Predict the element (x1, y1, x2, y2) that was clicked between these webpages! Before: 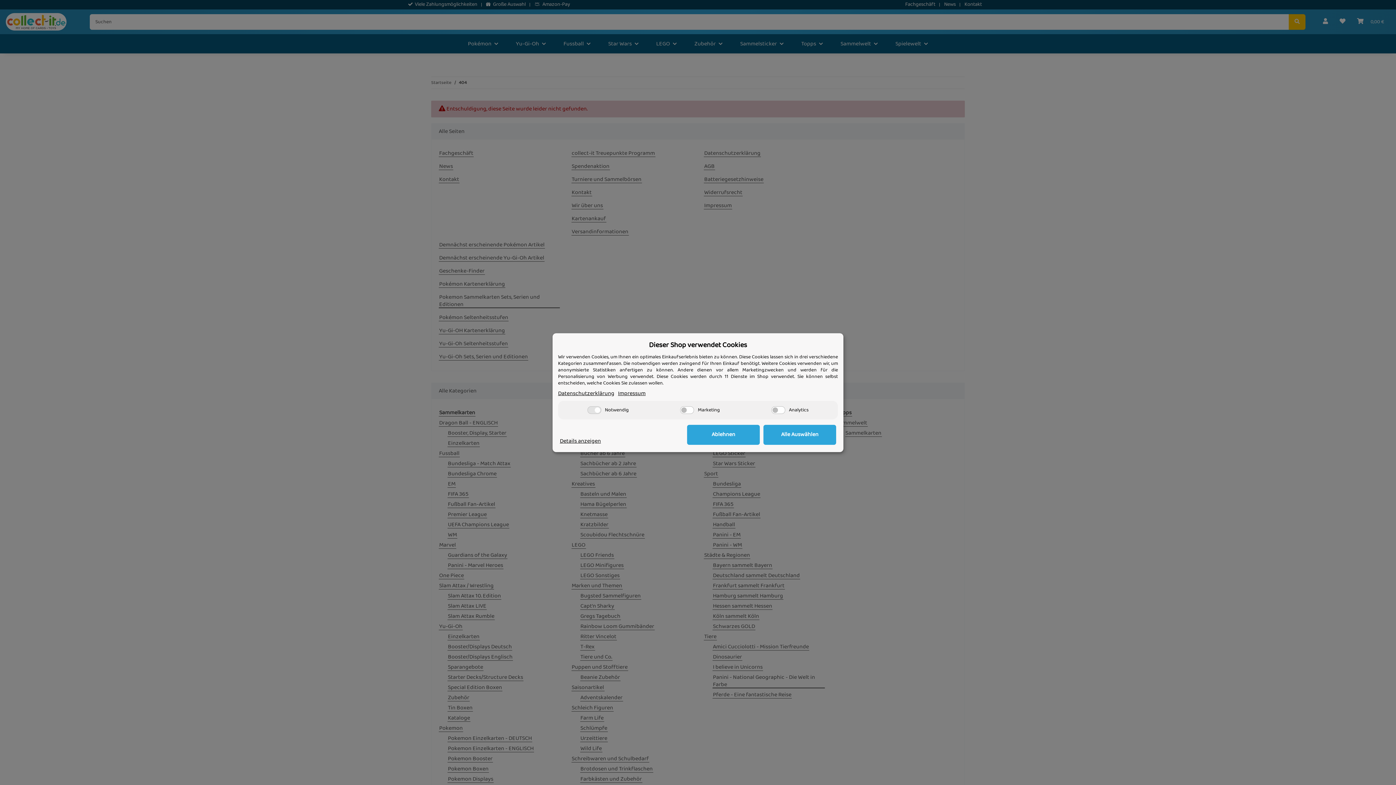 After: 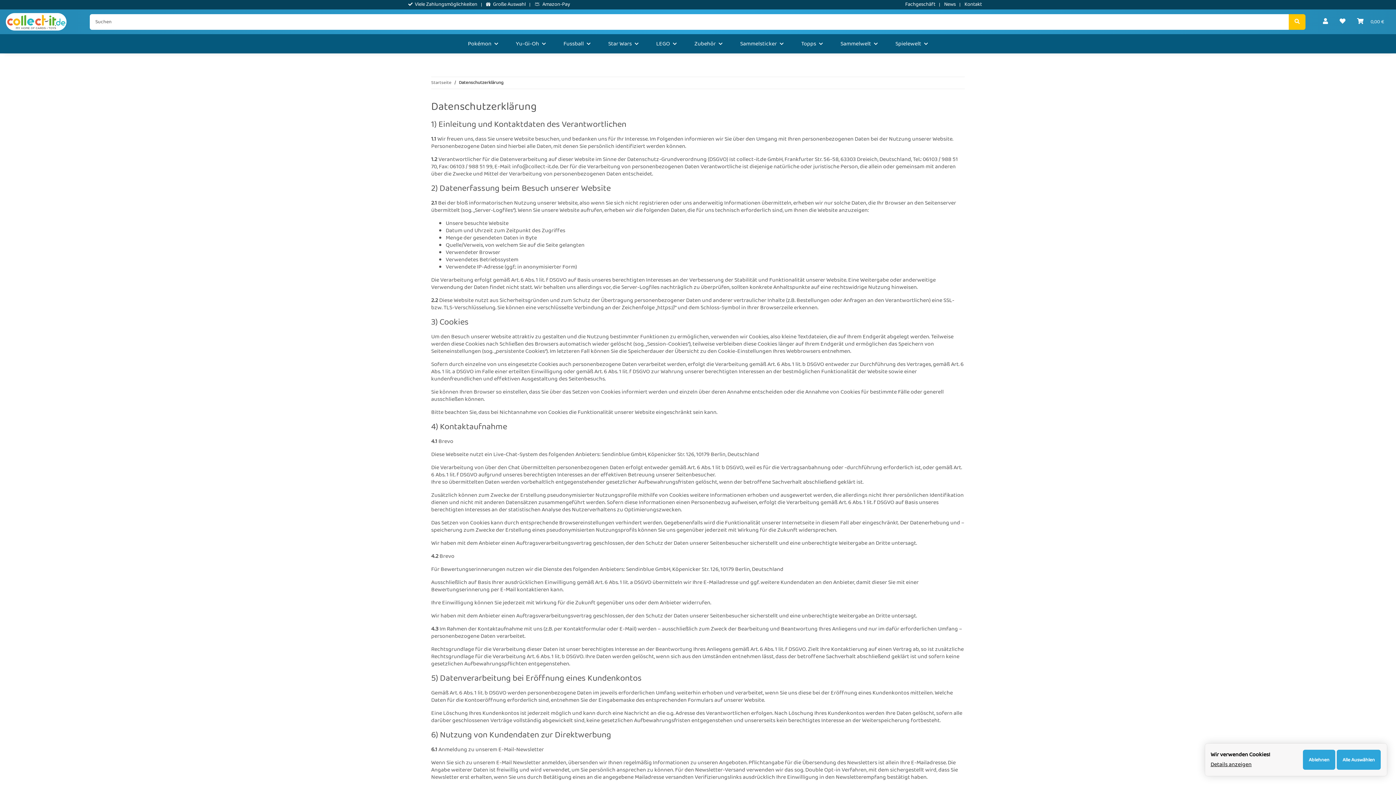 Action: label: Datenschutzerklärung bbox: (558, 390, 614, 397)